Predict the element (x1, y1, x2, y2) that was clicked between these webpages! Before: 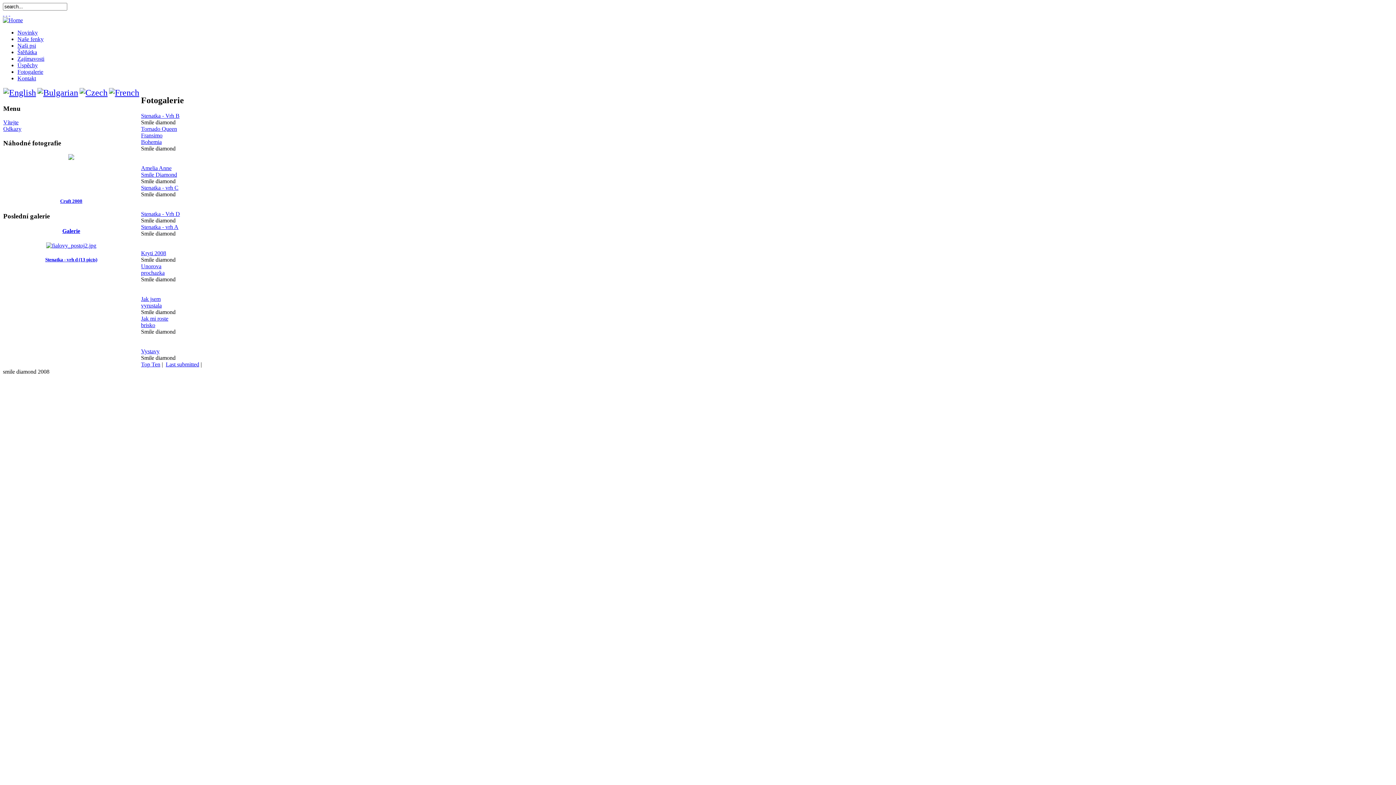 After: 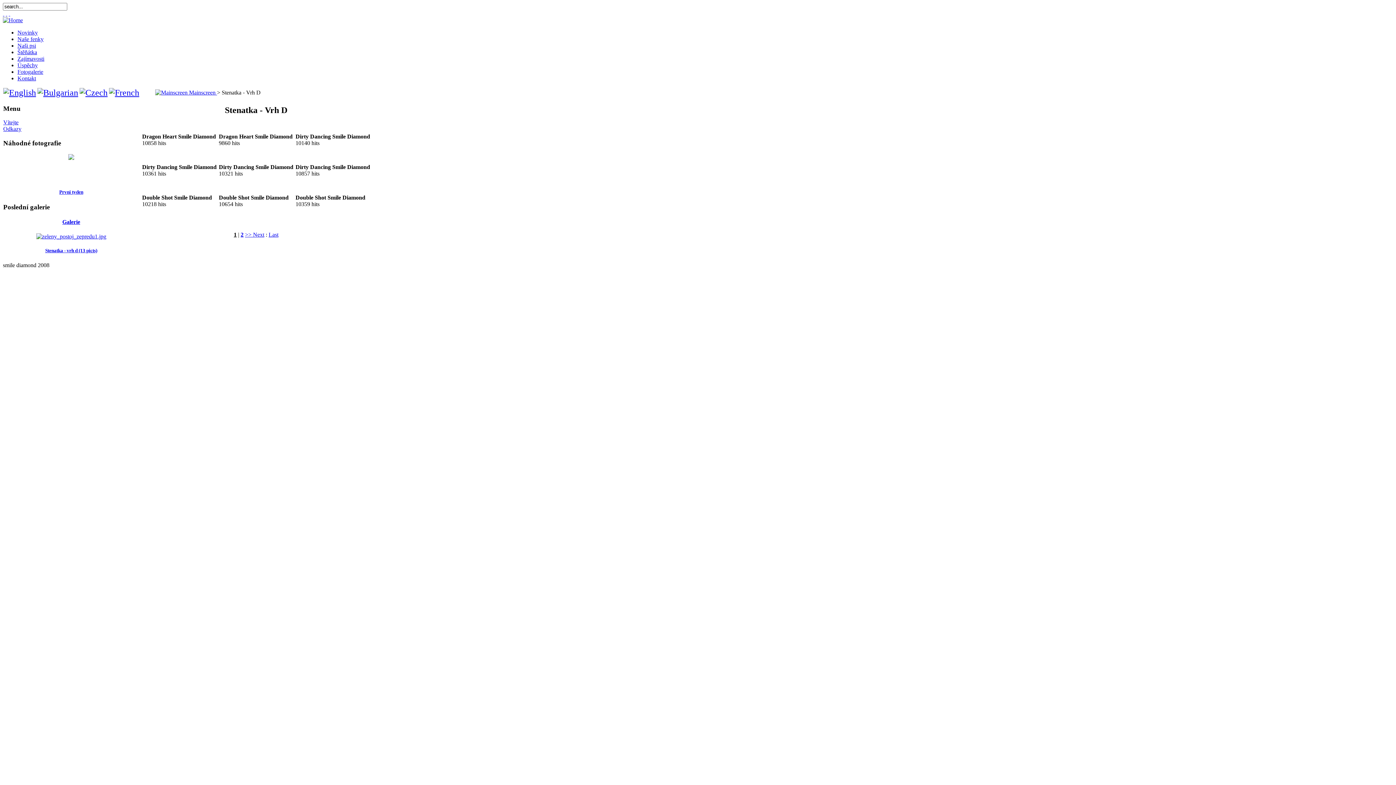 Action: label: Stenatka - vrh d (13 picts) bbox: (45, 257, 97, 262)